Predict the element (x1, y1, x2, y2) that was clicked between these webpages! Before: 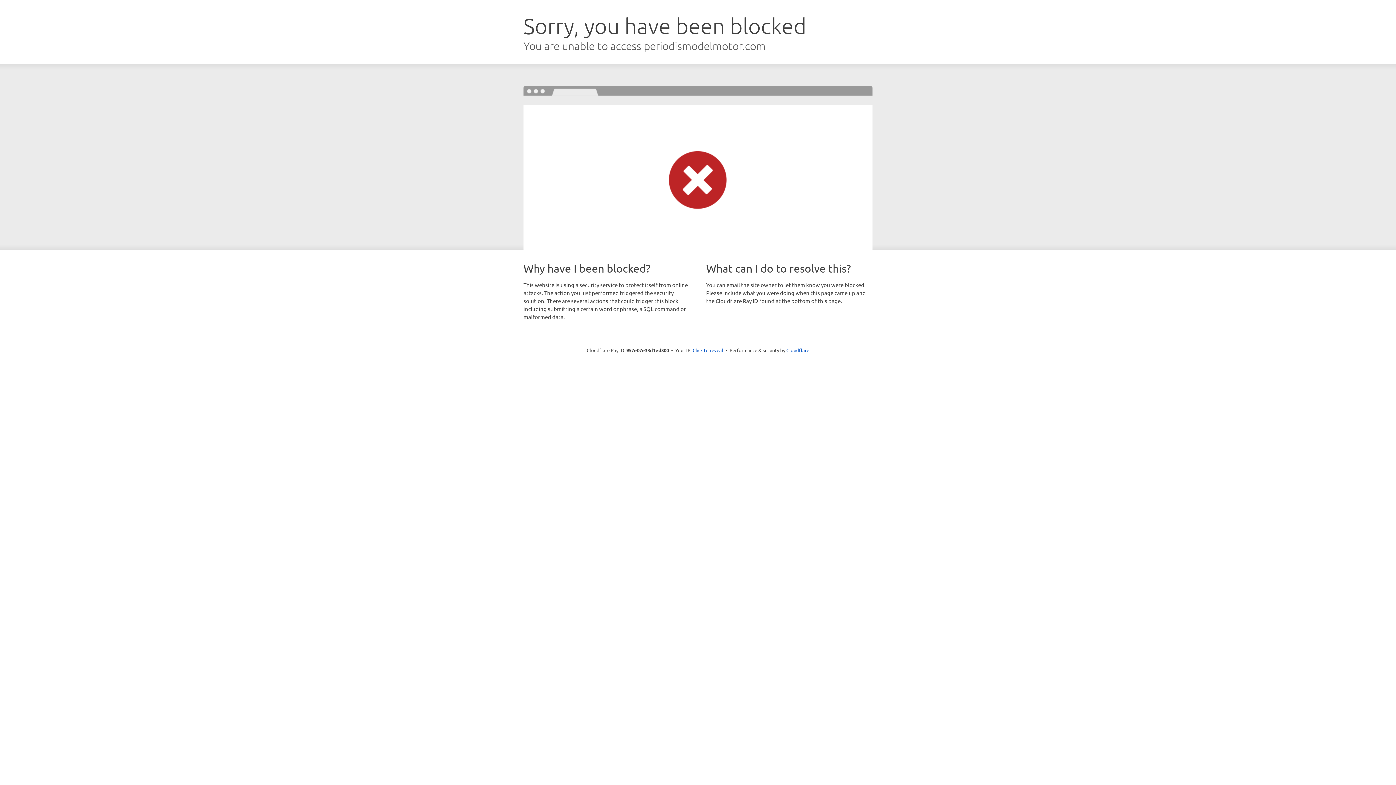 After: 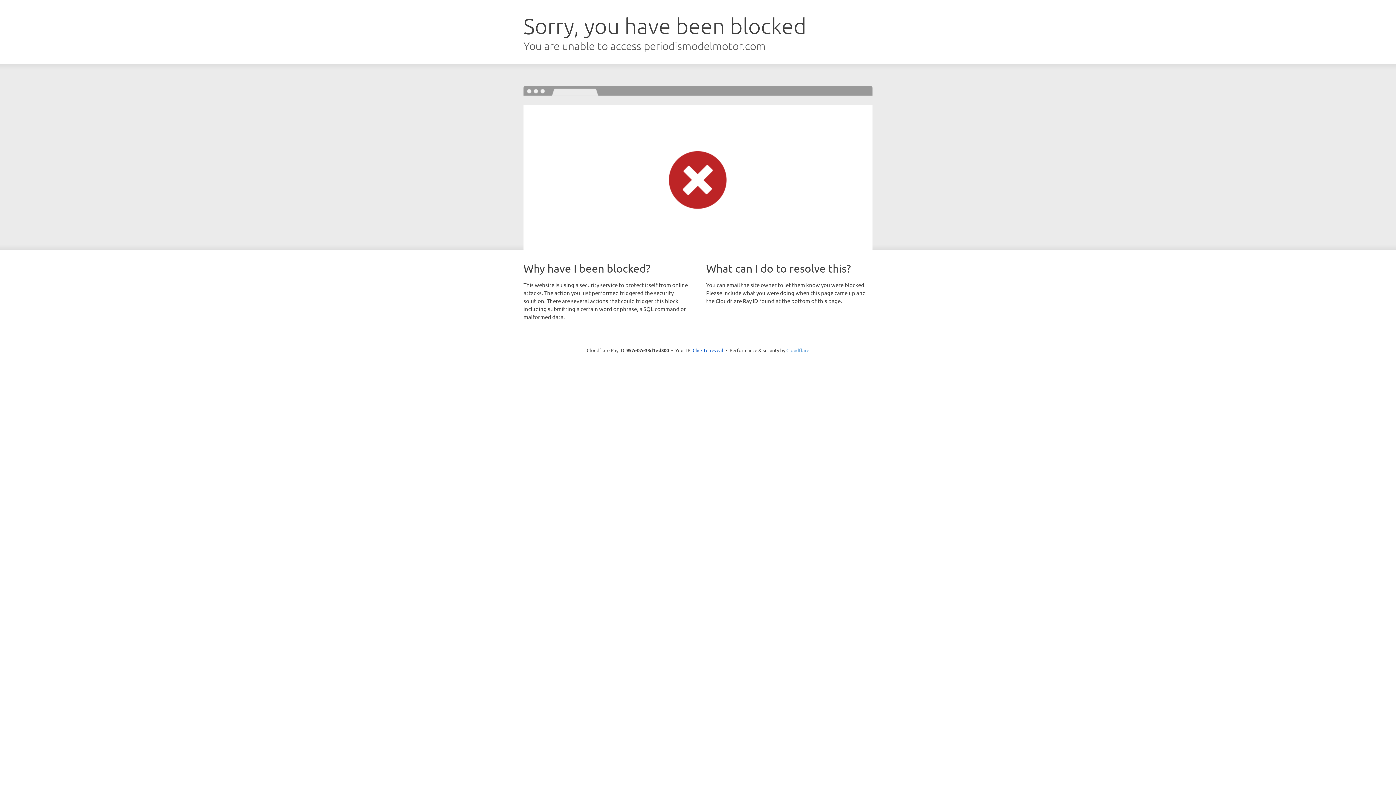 Action: bbox: (786, 347, 809, 353) label: Cloudflare